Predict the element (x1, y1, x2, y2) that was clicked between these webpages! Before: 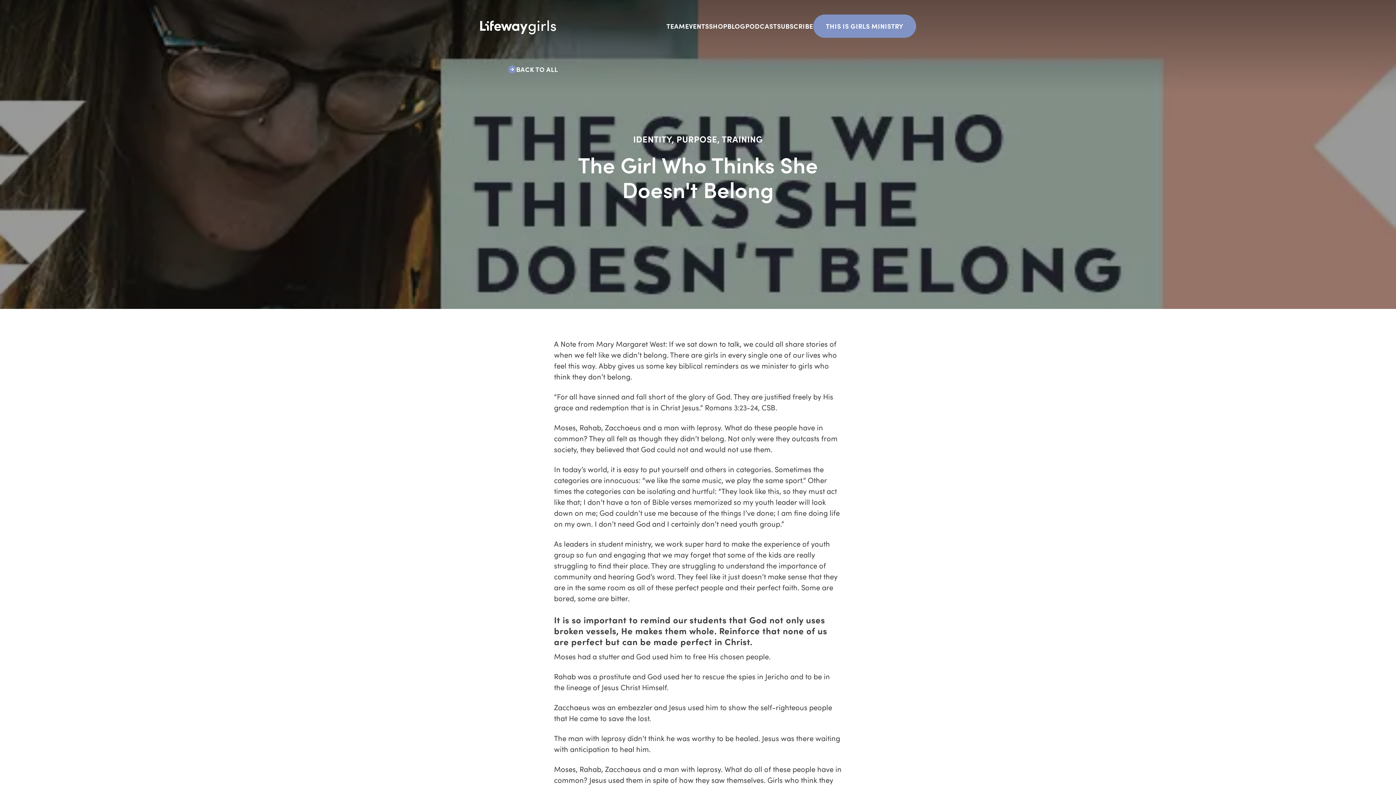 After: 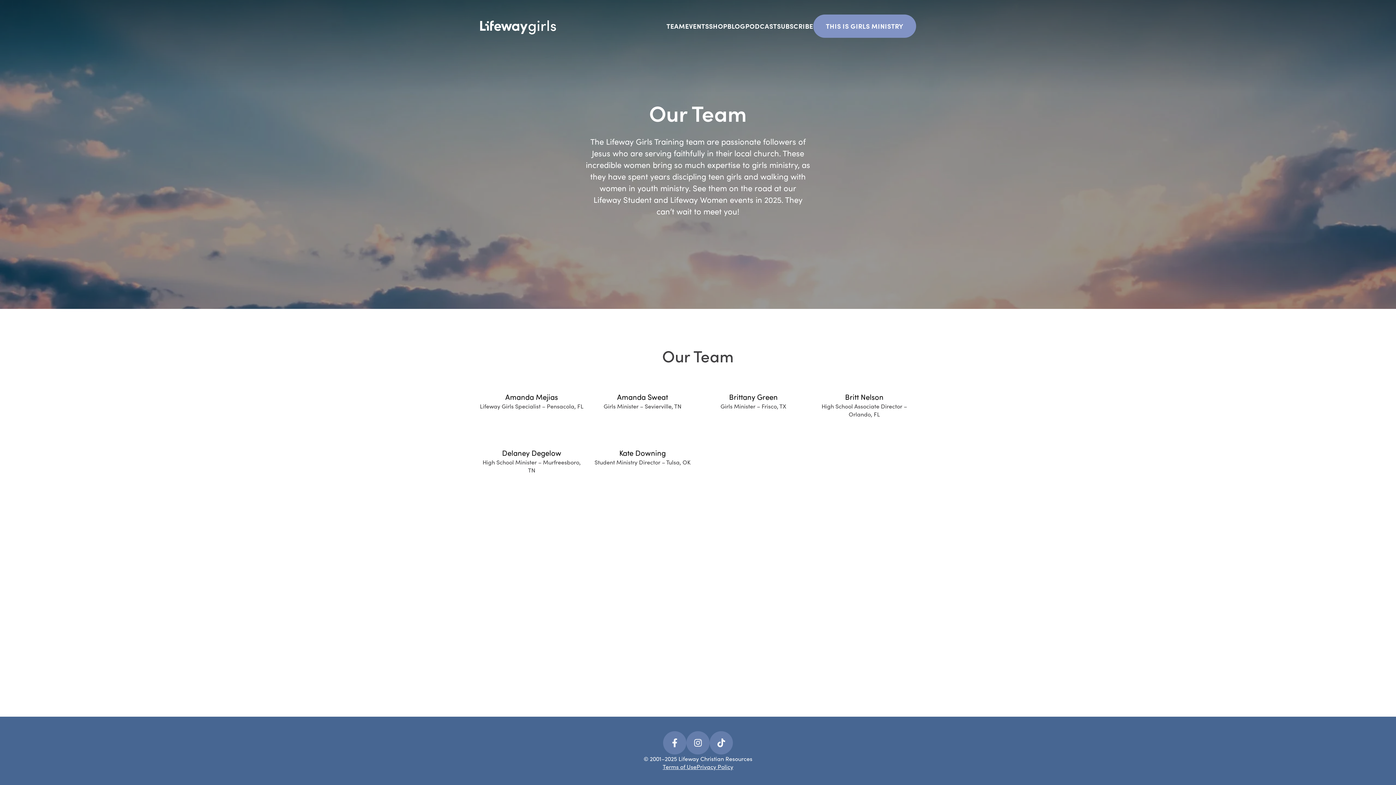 Action: label: TEAM bbox: (666, 21, 685, 30)